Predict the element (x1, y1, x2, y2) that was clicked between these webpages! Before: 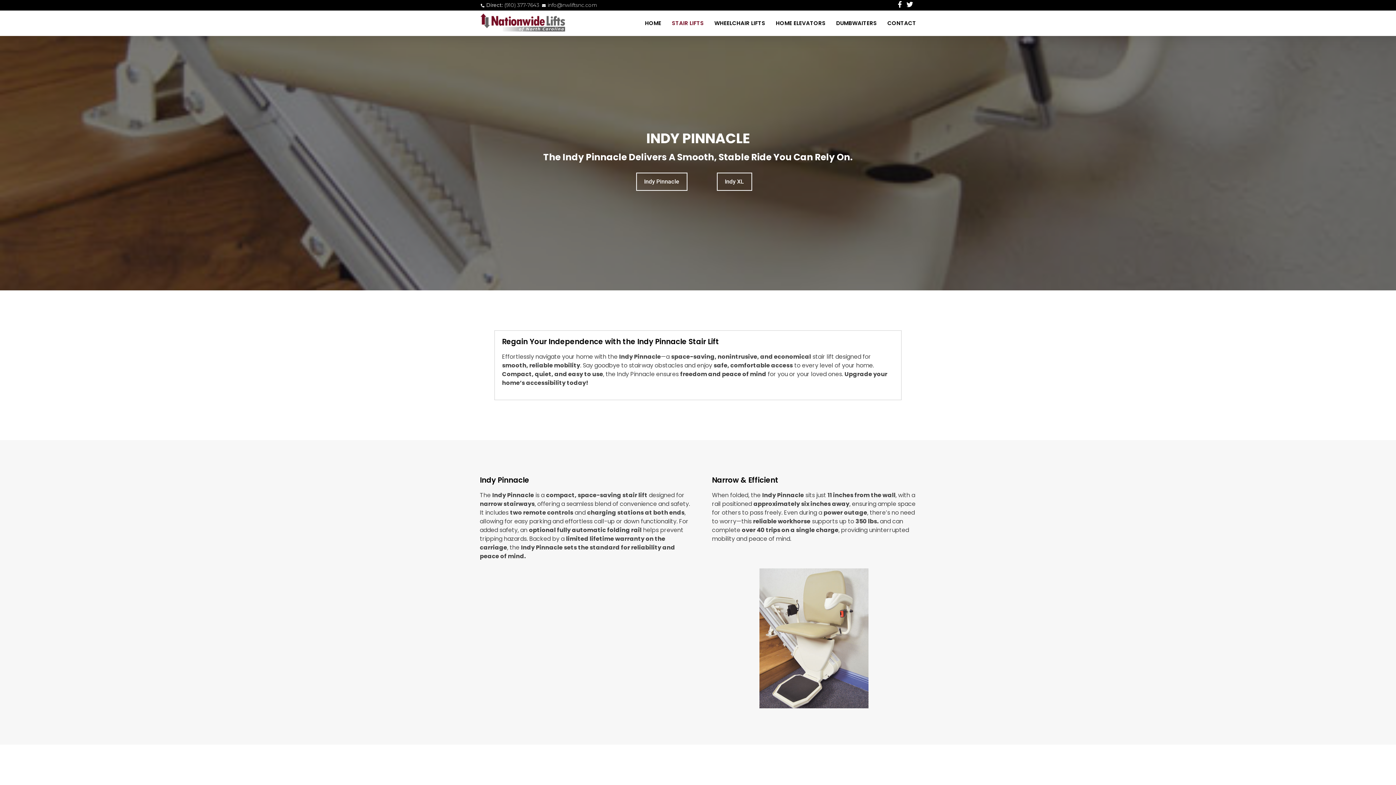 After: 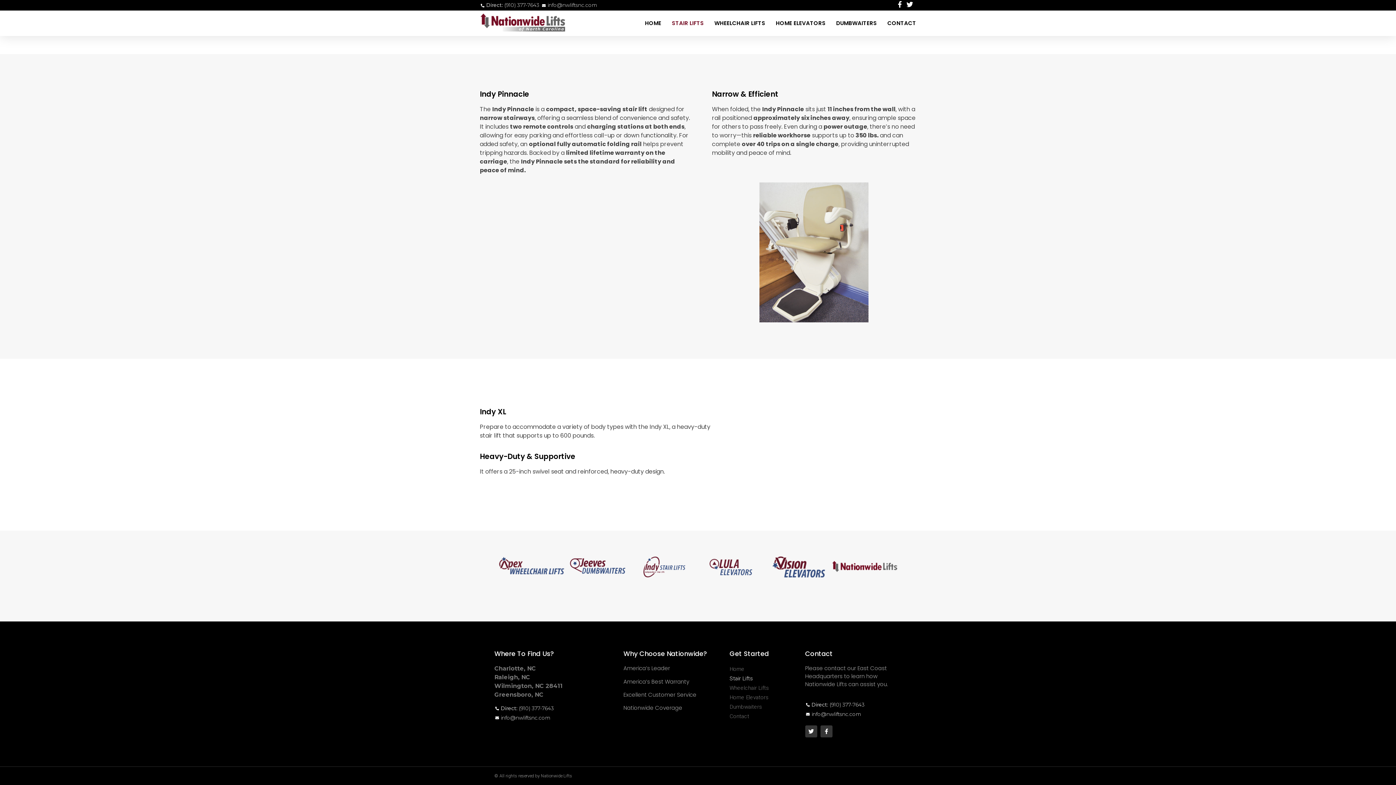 Action: bbox: (636, 172, 687, 190) label: Indy Pinnacle​